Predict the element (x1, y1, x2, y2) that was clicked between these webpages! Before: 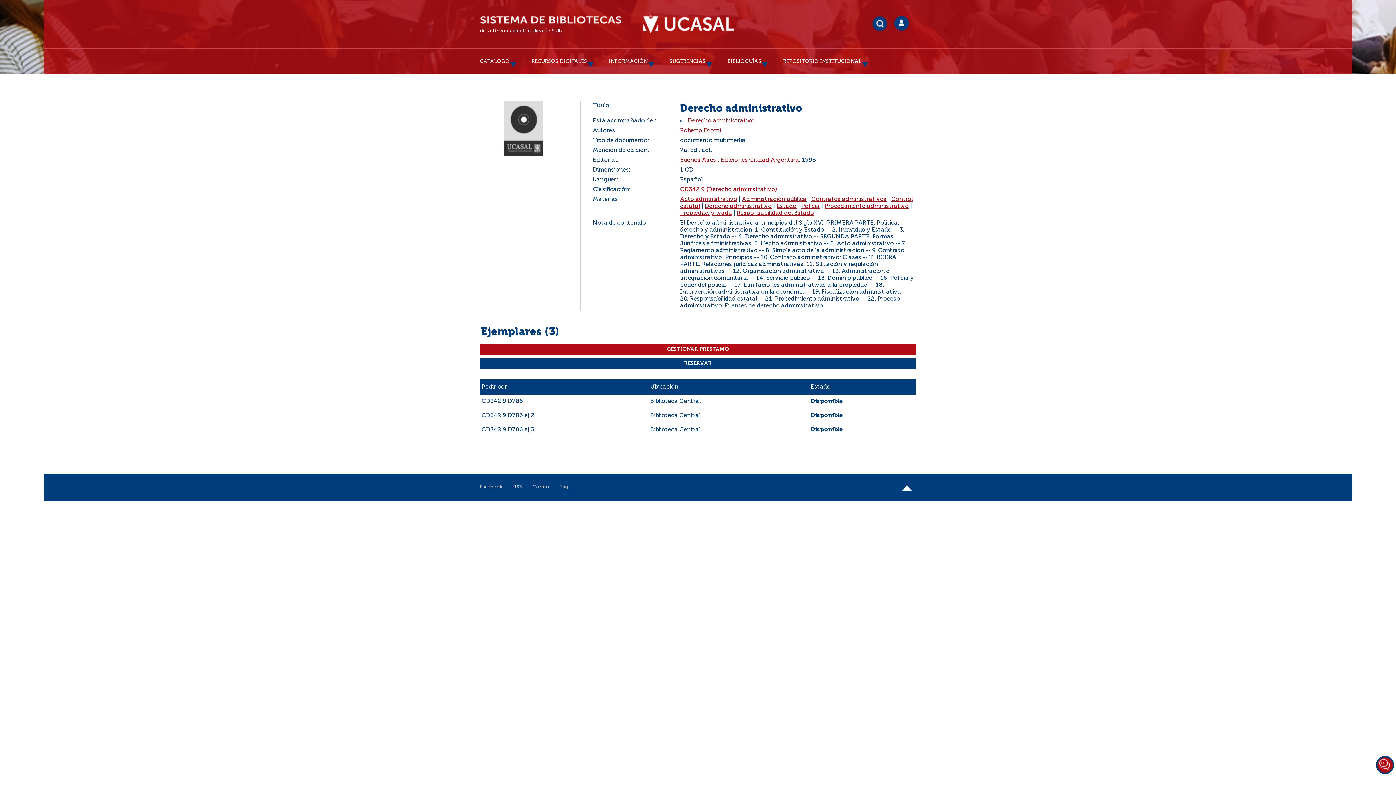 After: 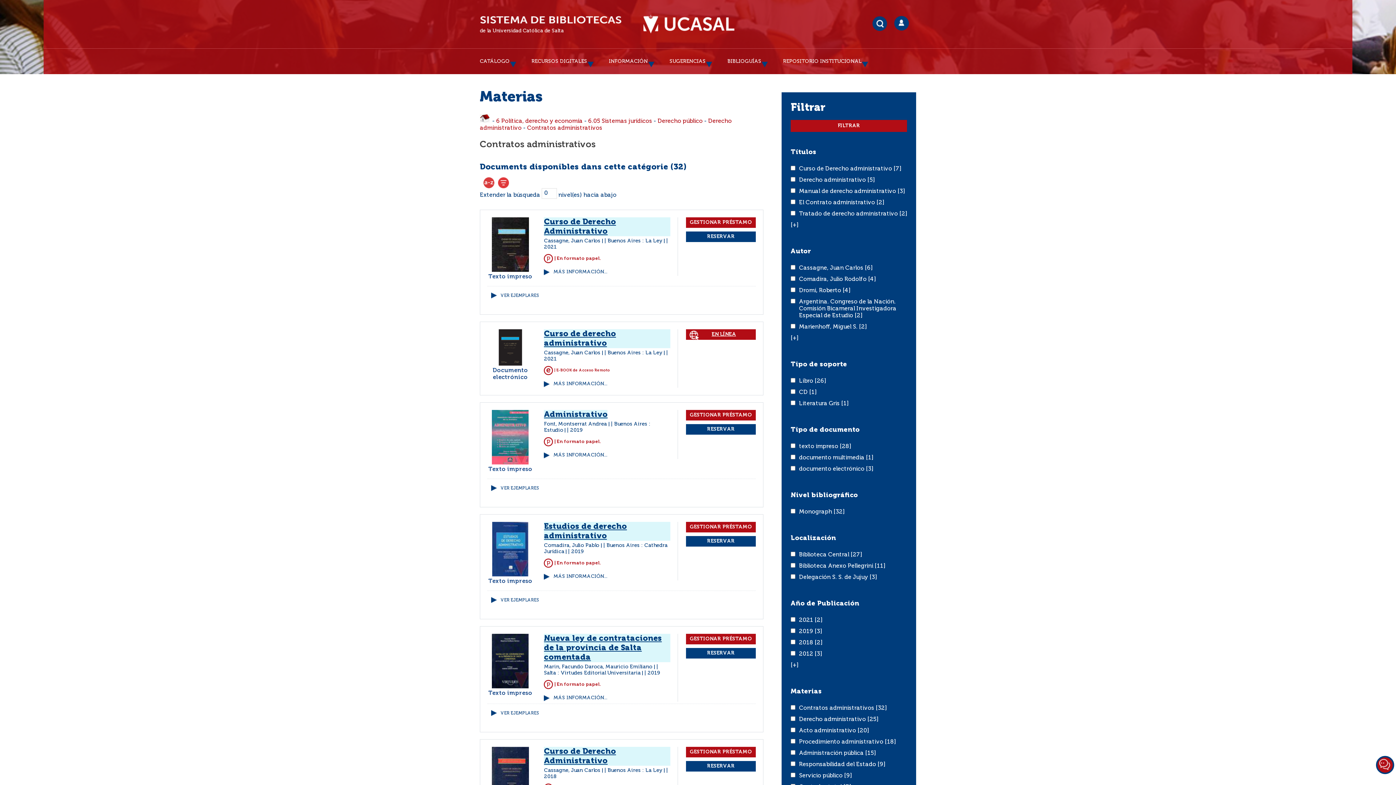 Action: label: Contratos administrativos bbox: (811, 196, 886, 202)